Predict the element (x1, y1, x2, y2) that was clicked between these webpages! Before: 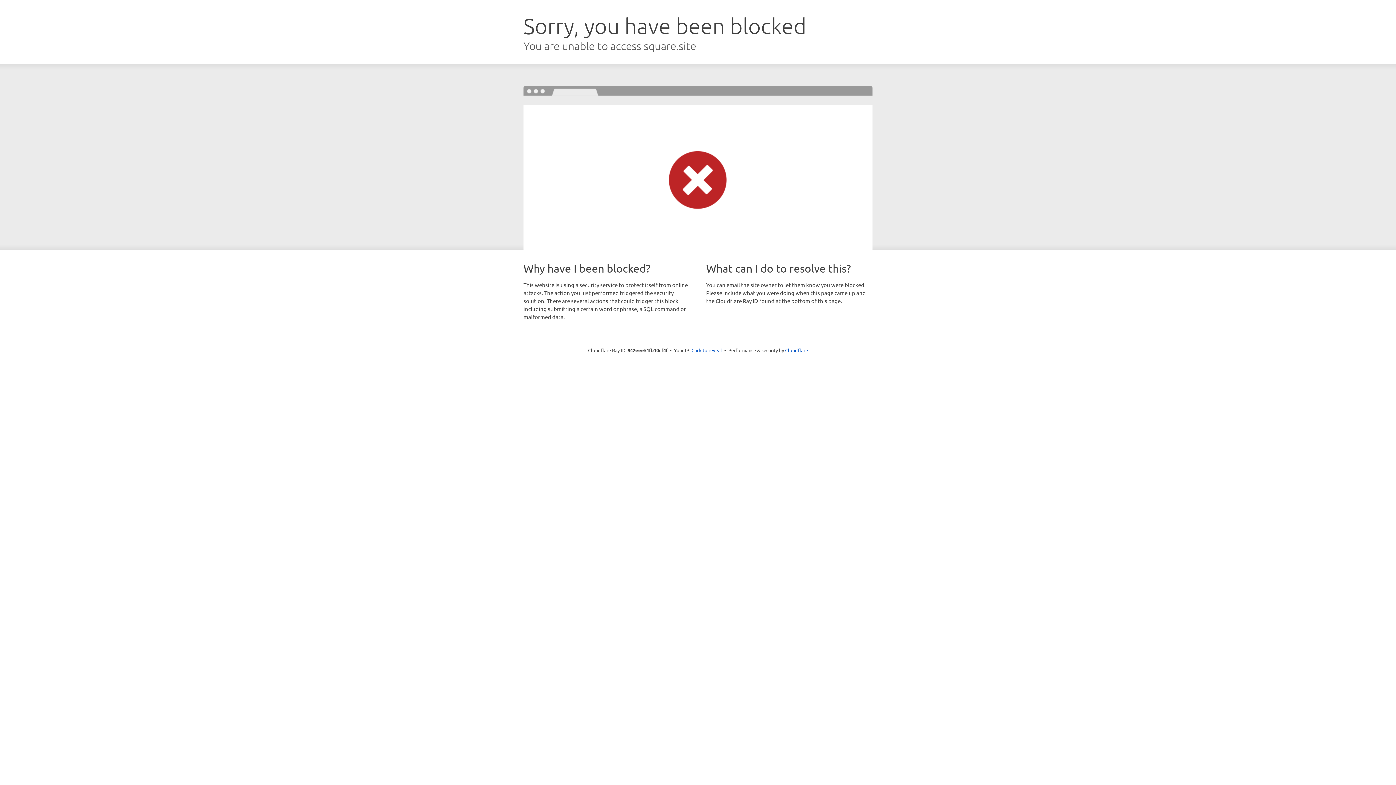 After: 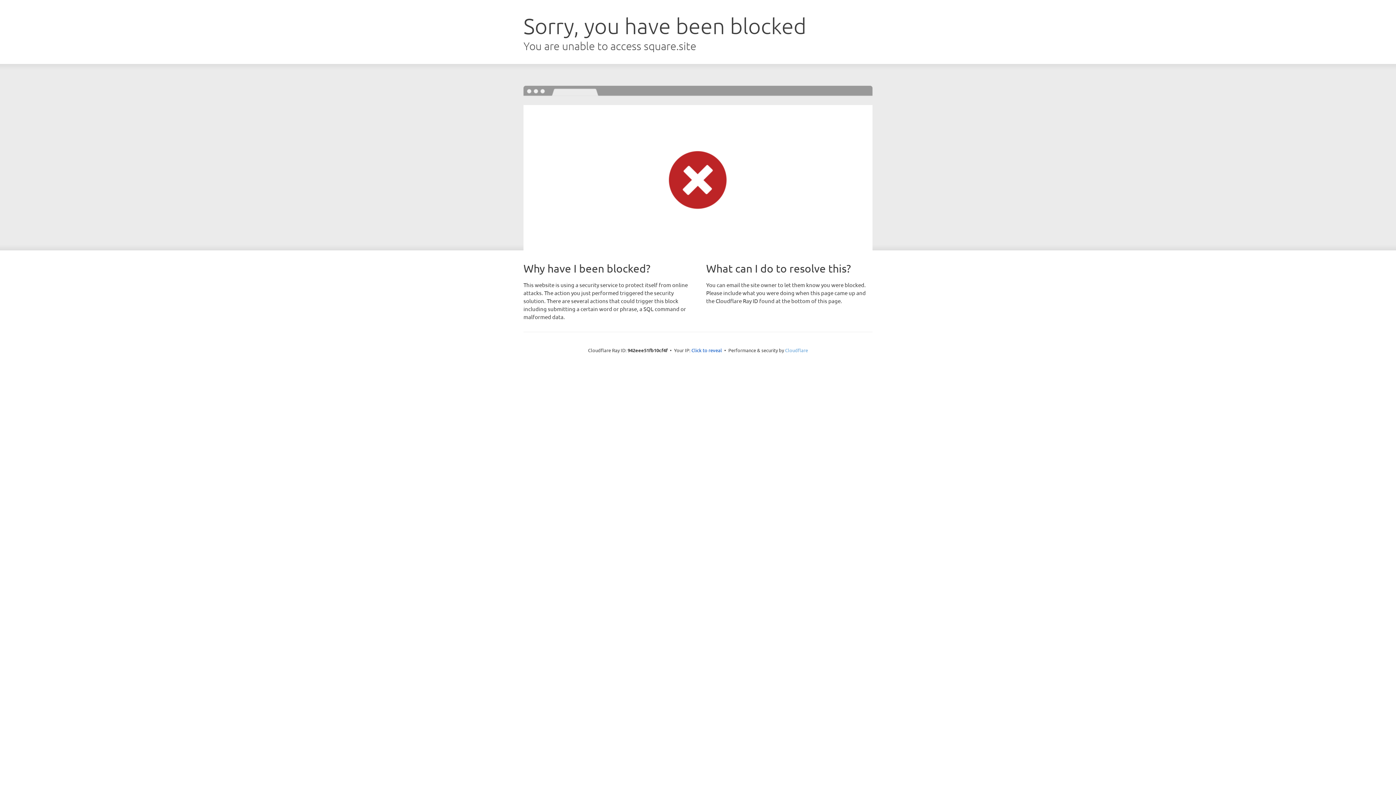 Action: bbox: (785, 347, 808, 353) label: Cloudflare